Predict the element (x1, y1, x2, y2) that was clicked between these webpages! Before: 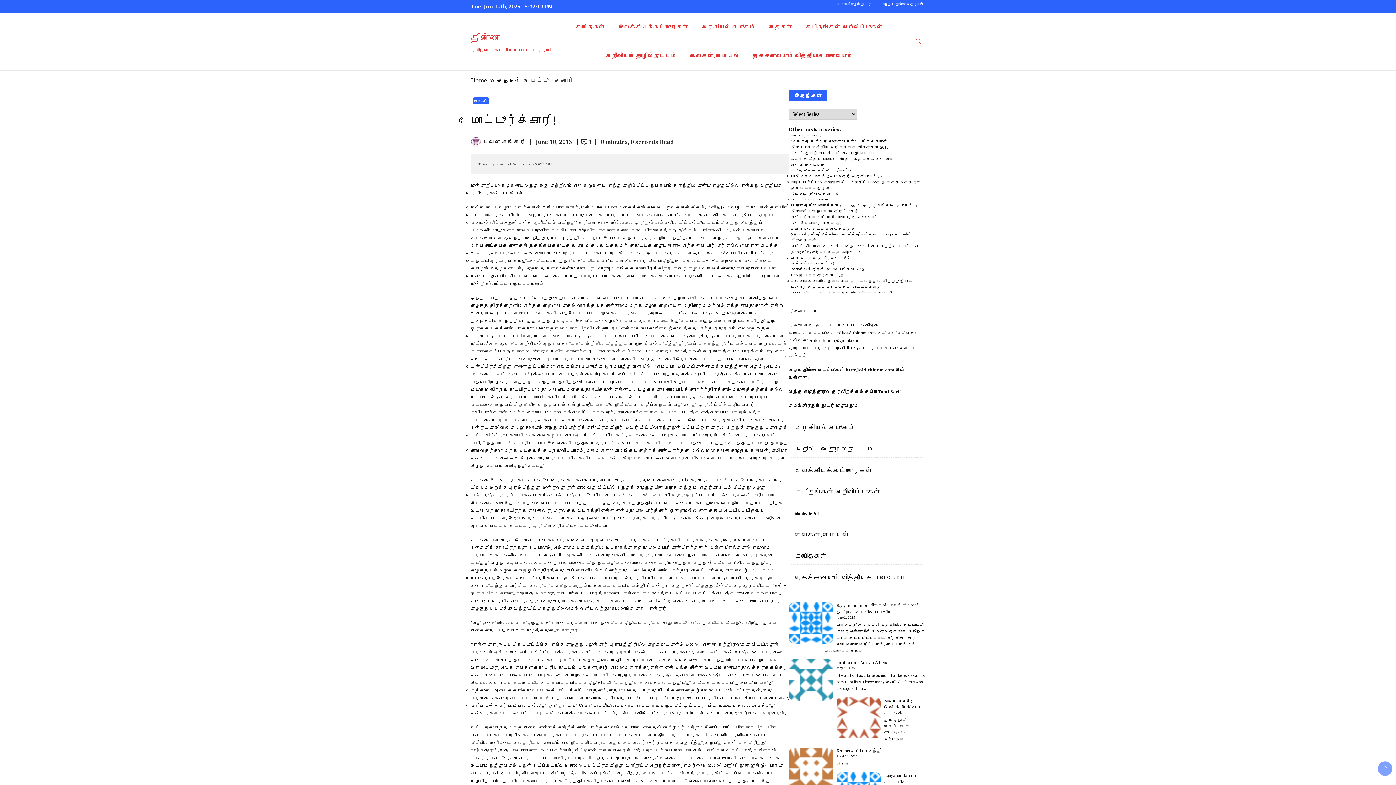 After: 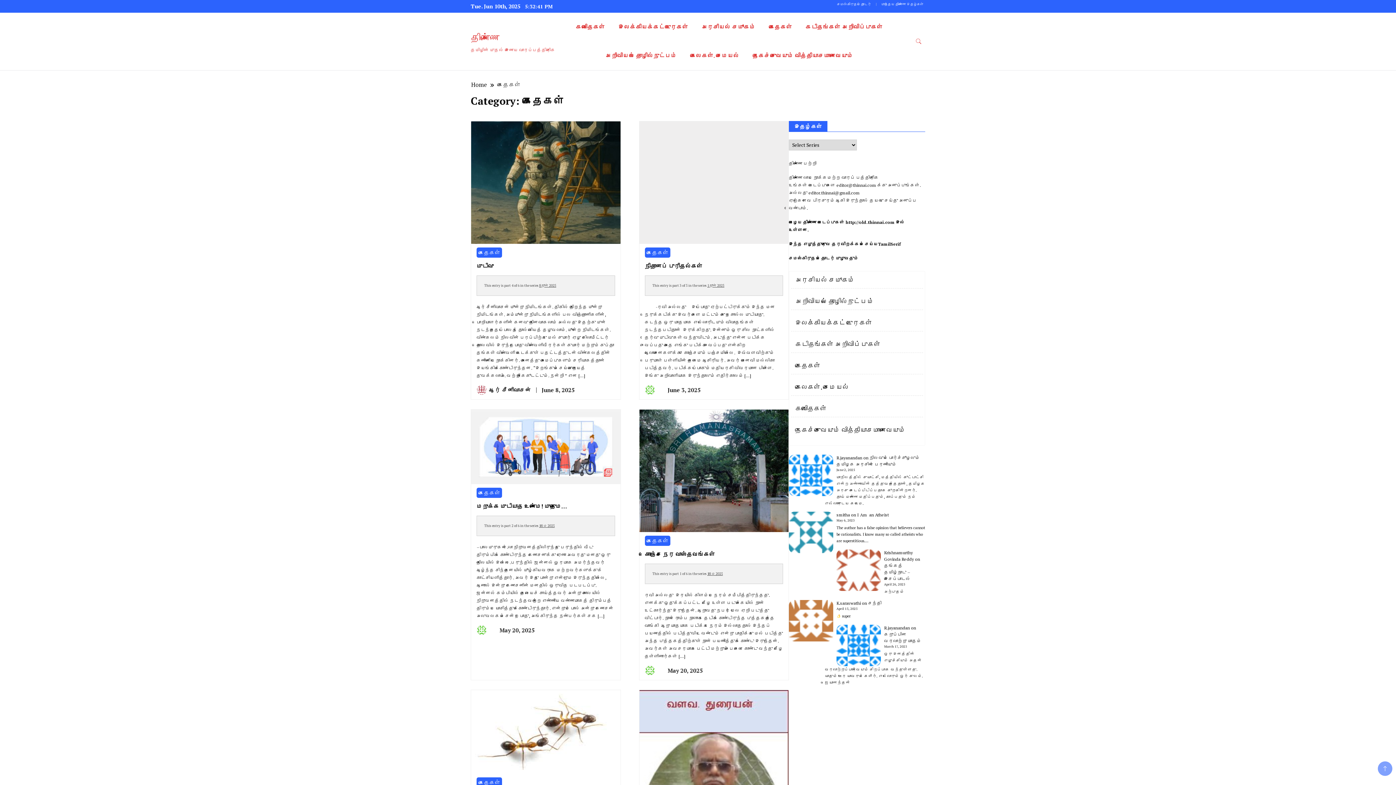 Action: bbox: (496, 76, 521, 84) label: கதைகள்